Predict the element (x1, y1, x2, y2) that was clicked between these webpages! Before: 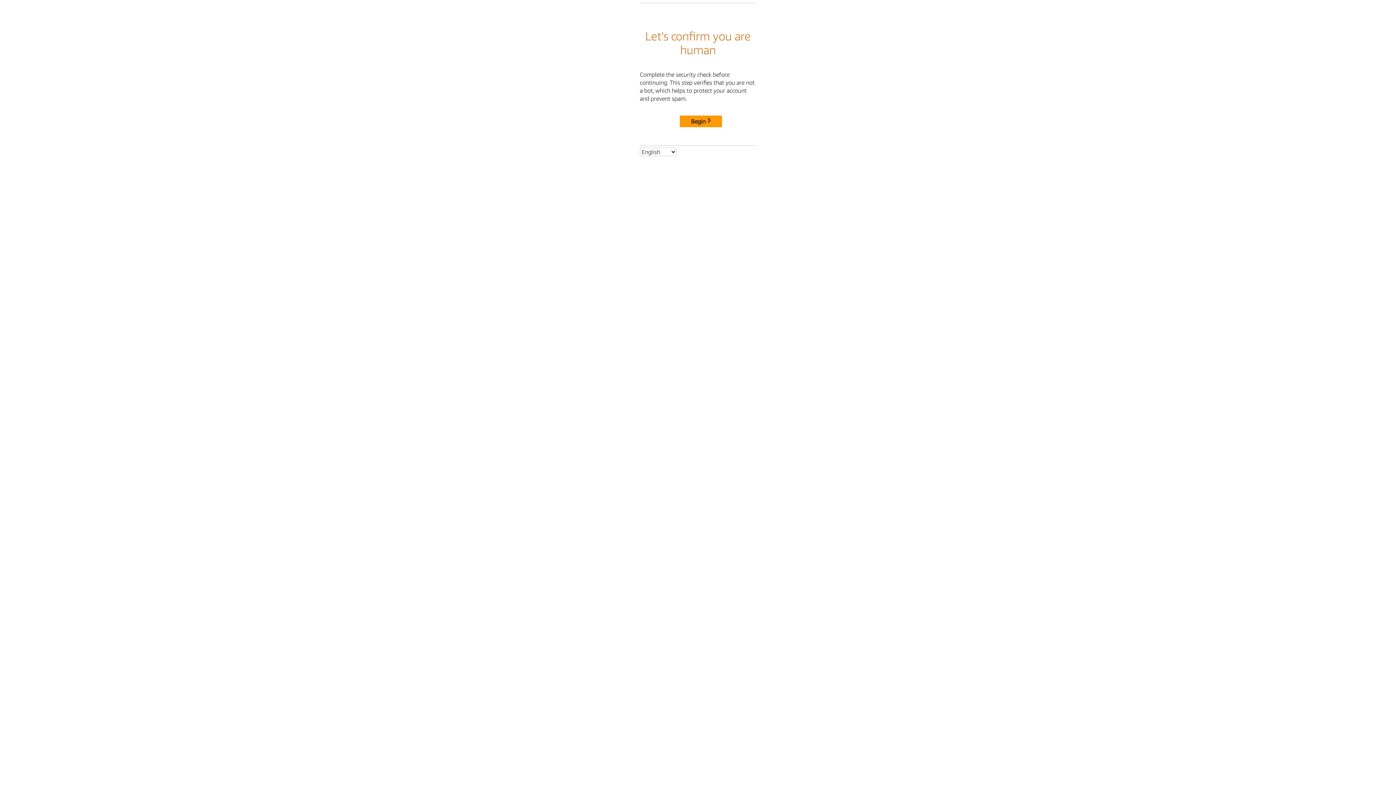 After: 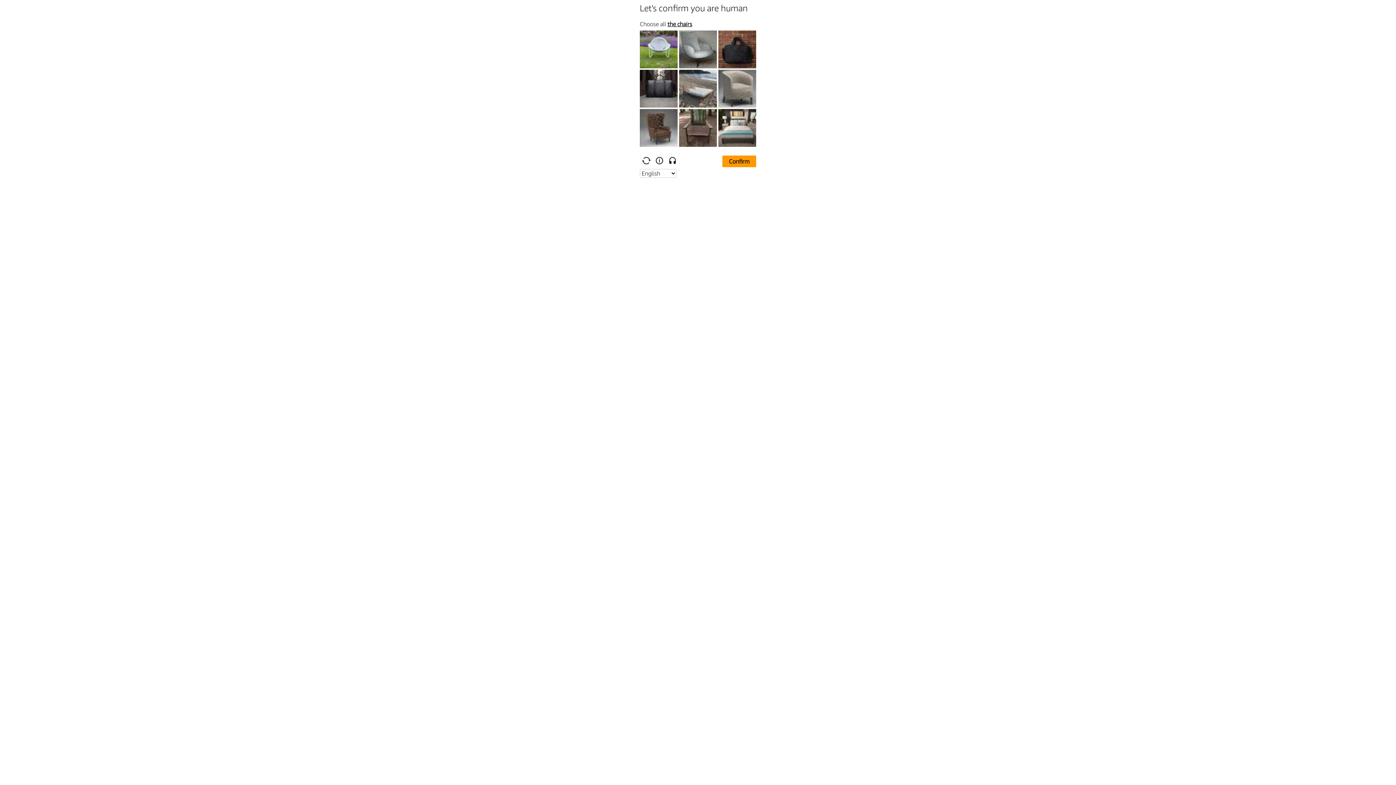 Action: label: Begin bbox: (680, 115, 722, 127)